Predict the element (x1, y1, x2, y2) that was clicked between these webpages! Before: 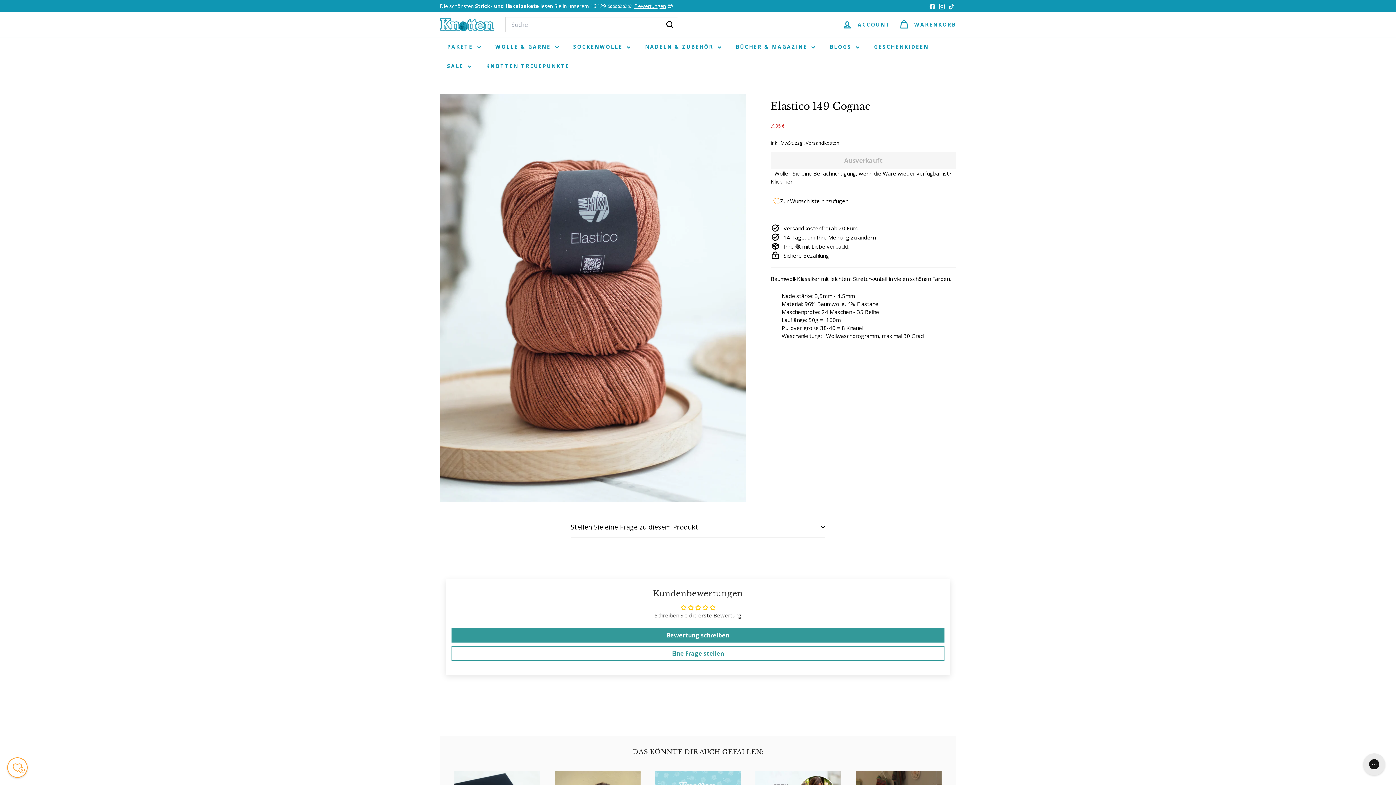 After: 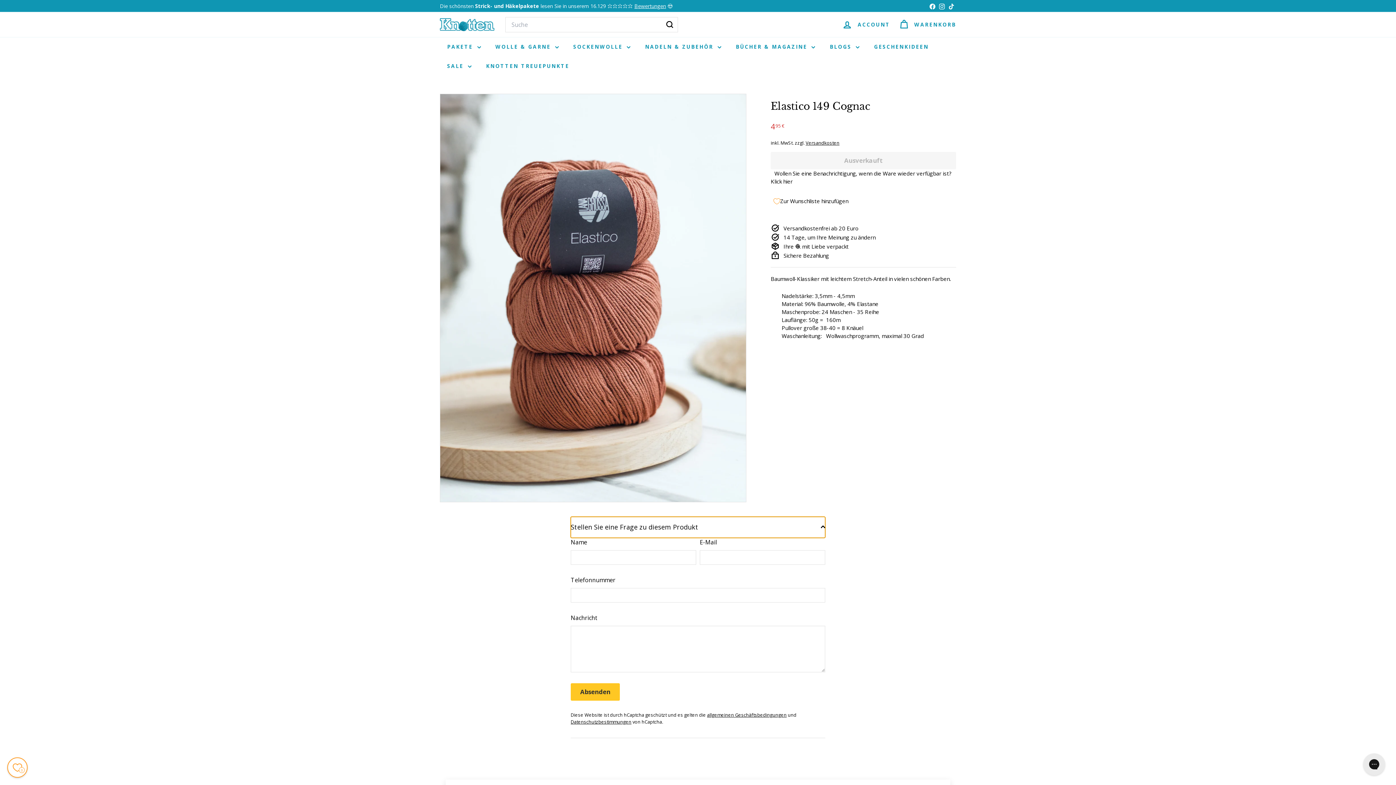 Action: label: Stellen Sie eine Frage zu diesem Produkt bbox: (570, 516, 825, 538)